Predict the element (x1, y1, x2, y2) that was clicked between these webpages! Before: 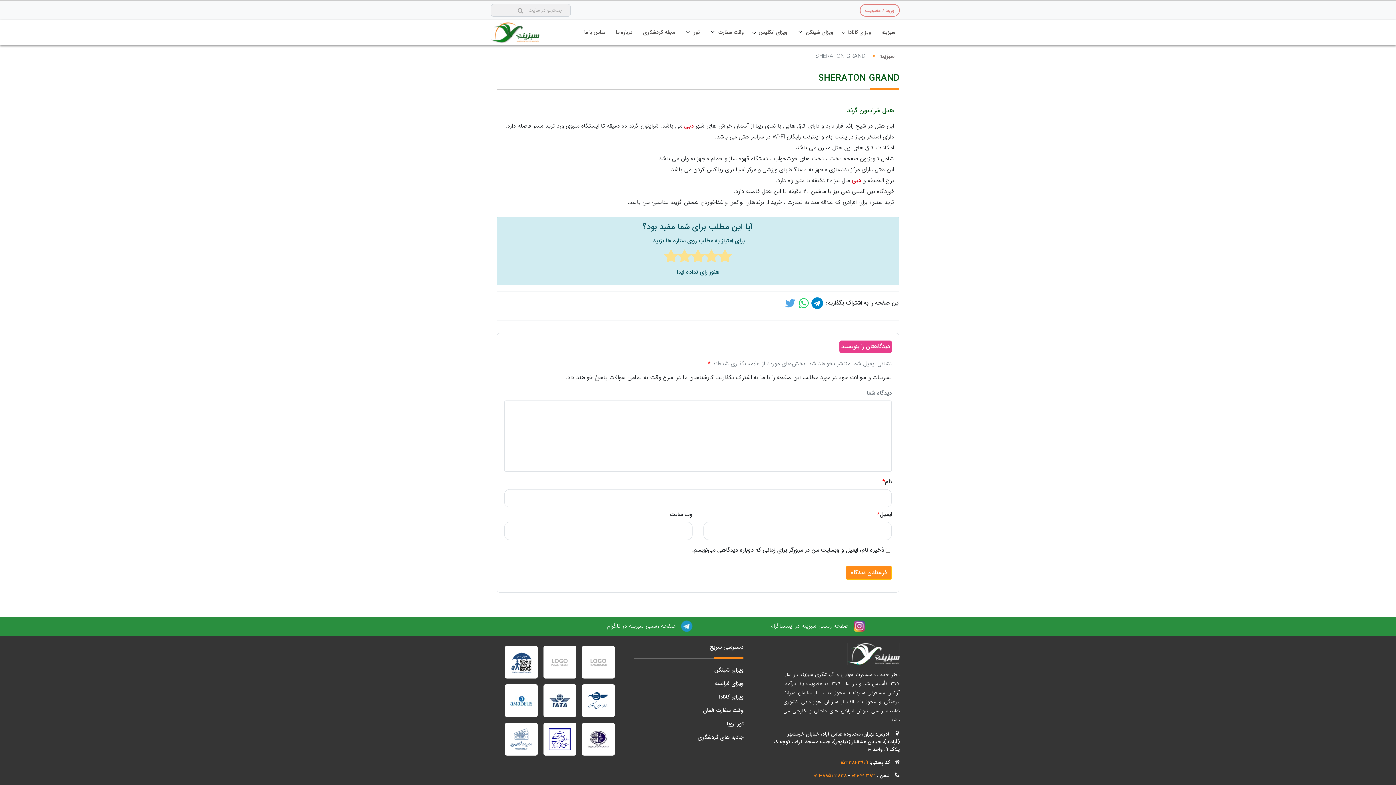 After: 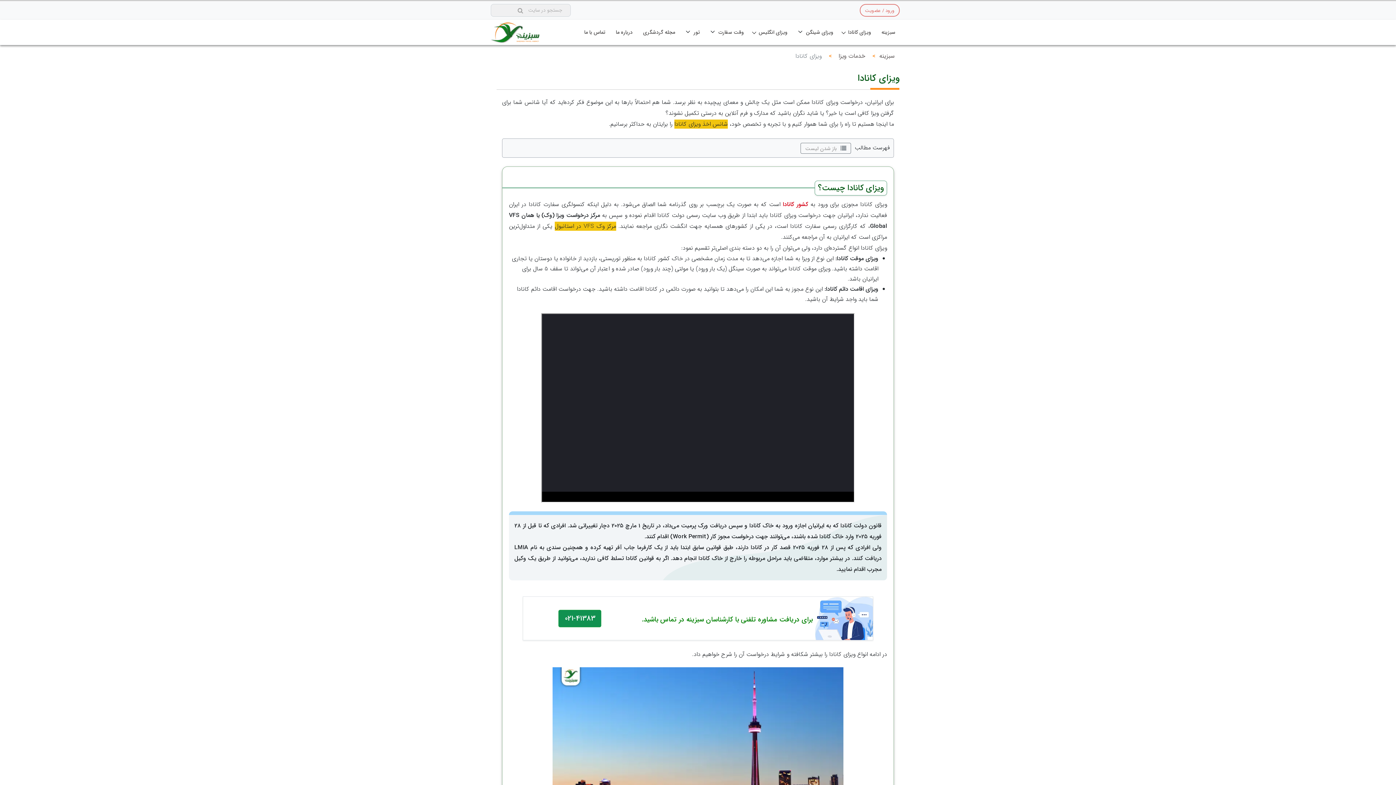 Action: label: ویزای کانادا bbox: (844, 26, 875, 38)